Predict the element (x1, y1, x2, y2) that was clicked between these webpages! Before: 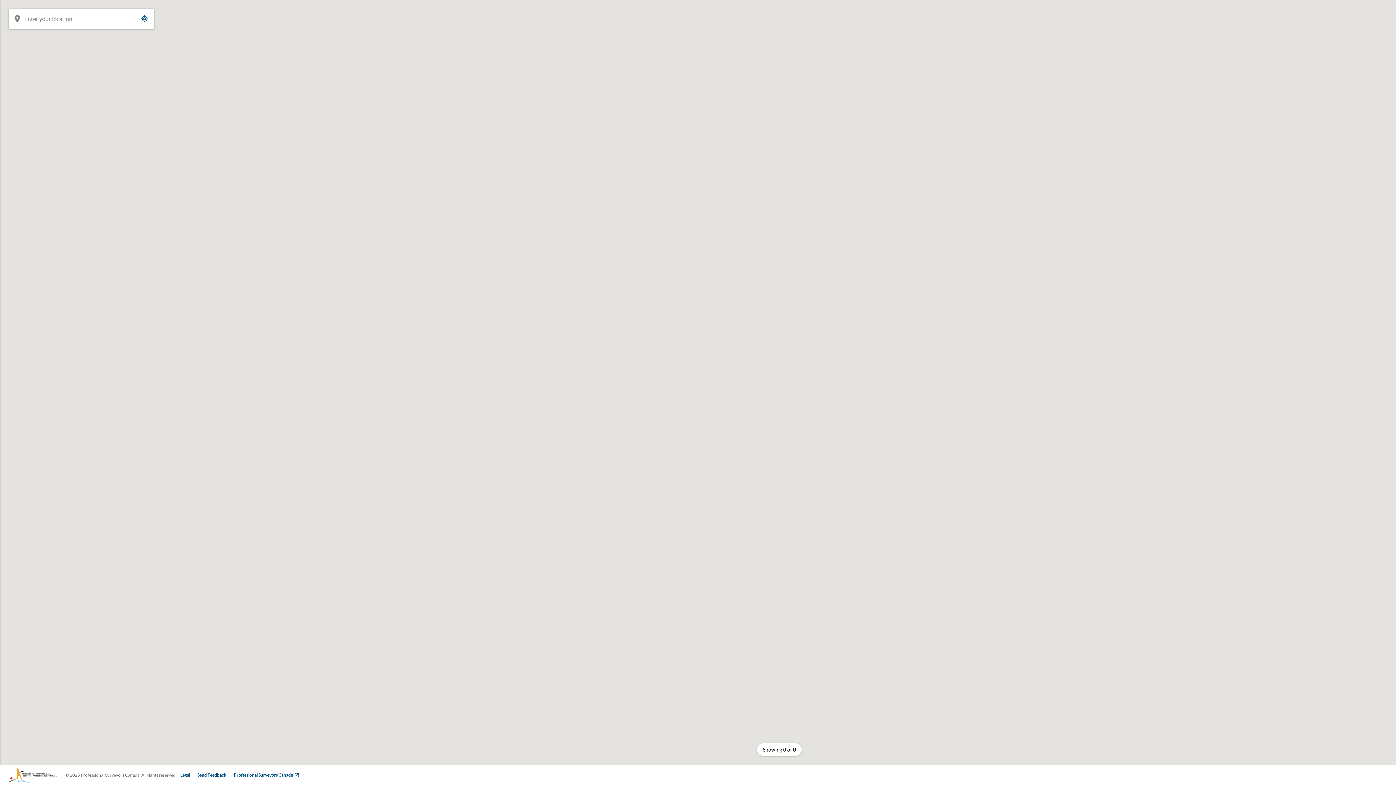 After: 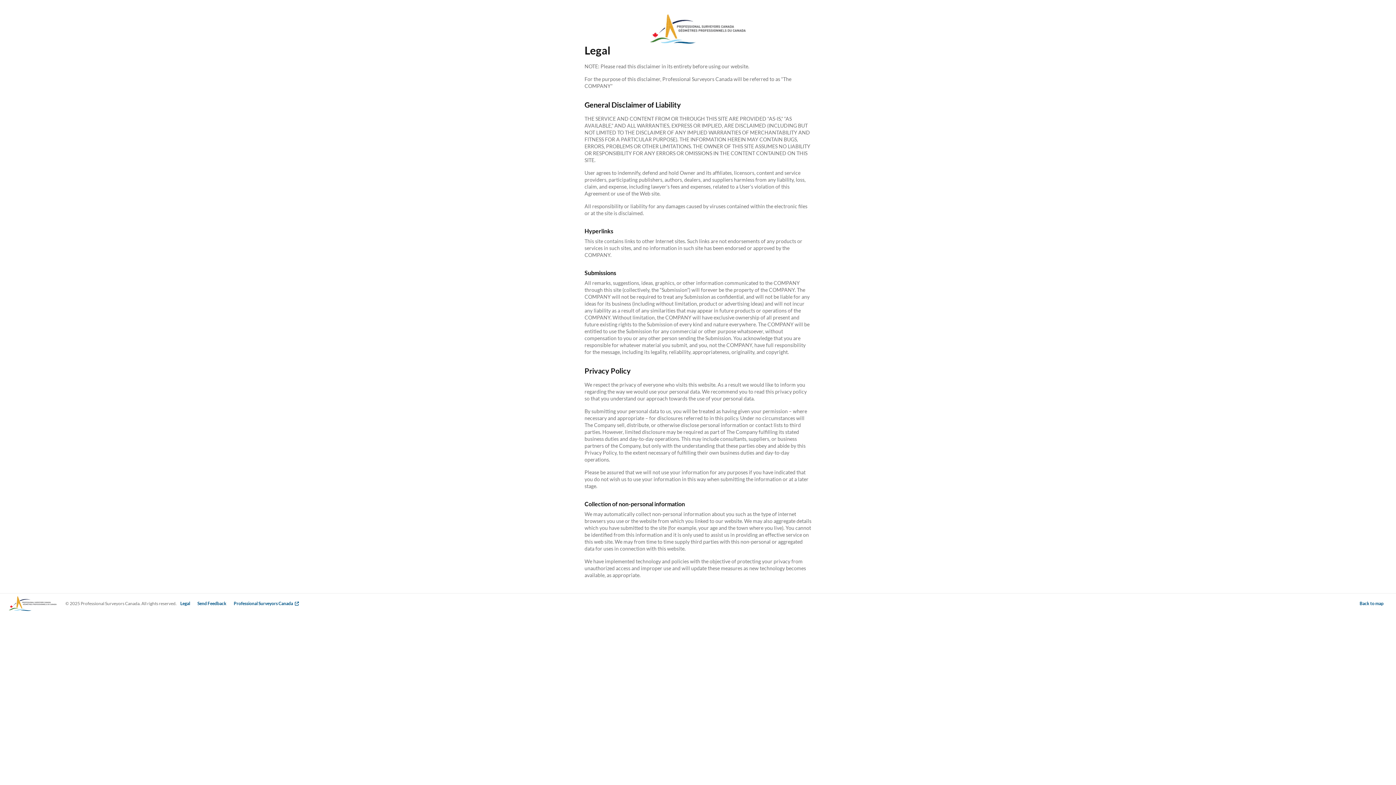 Action: label: Legal bbox: (176, 772, 193, 778)